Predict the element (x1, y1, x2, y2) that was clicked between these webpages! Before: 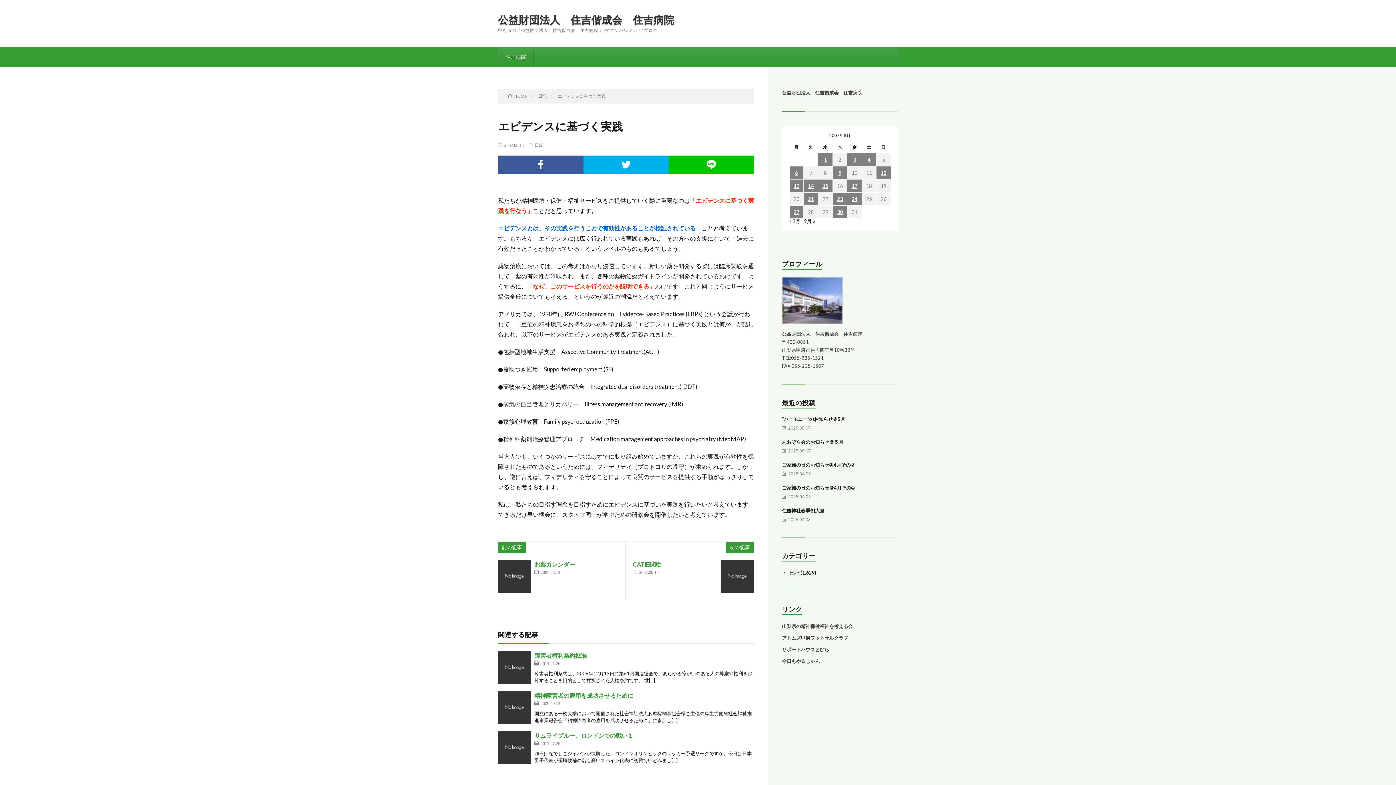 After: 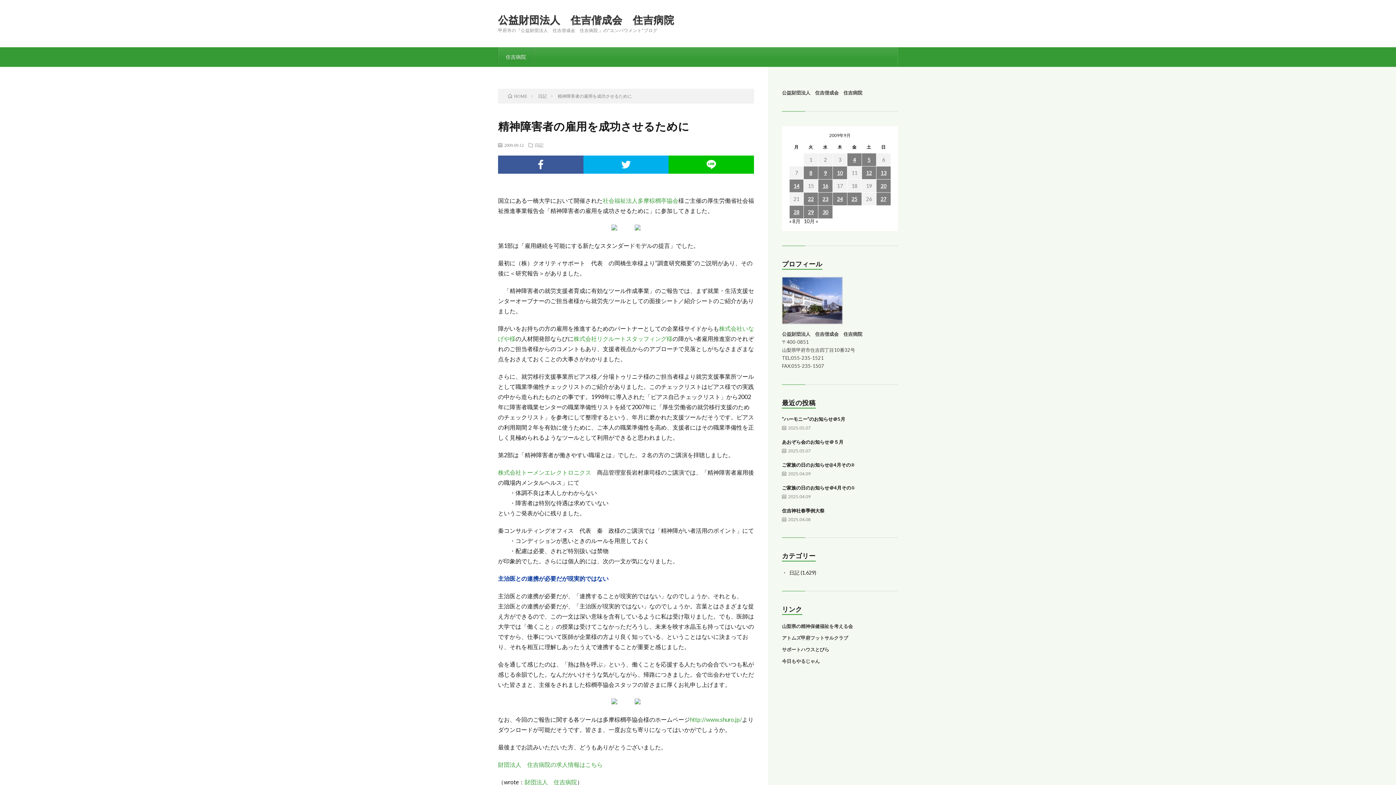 Action: bbox: (498, 691, 530, 724)